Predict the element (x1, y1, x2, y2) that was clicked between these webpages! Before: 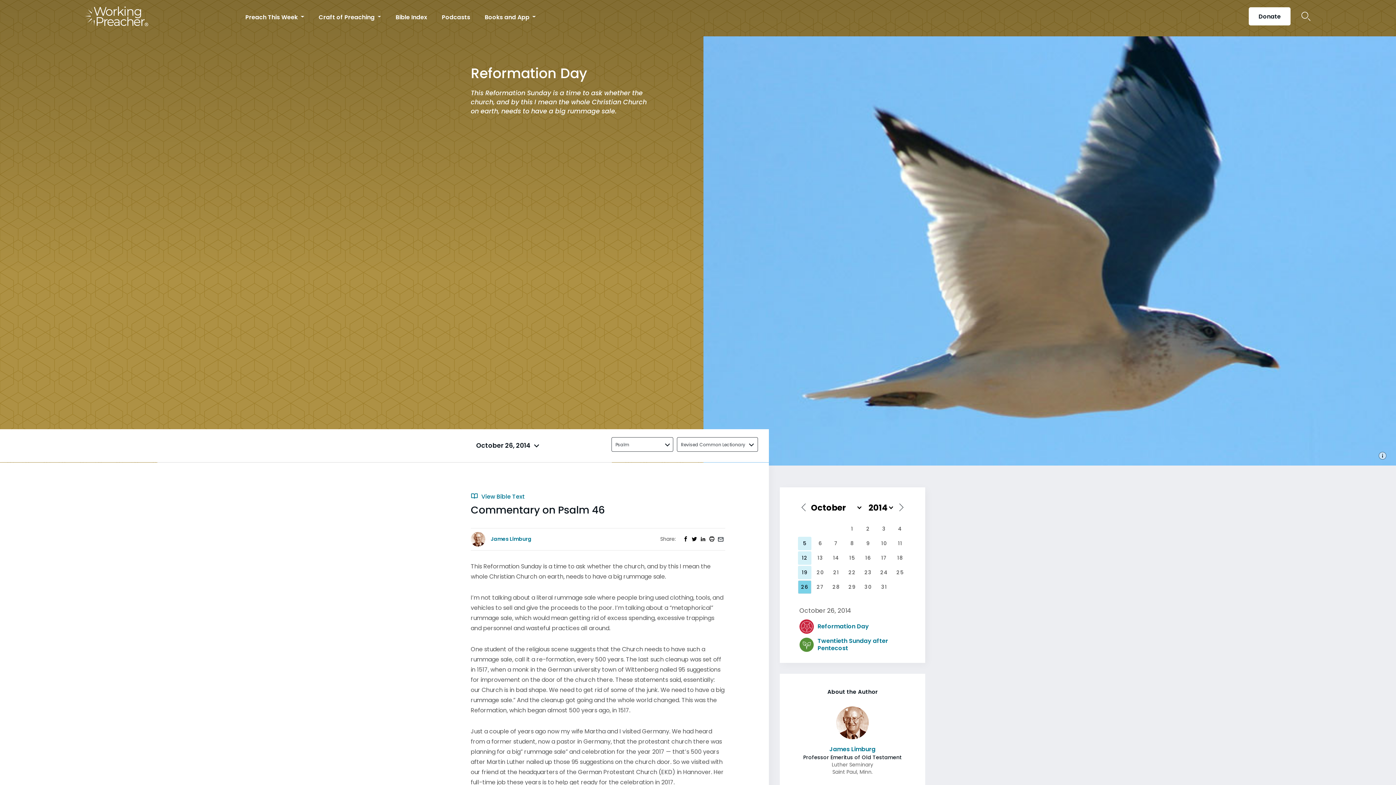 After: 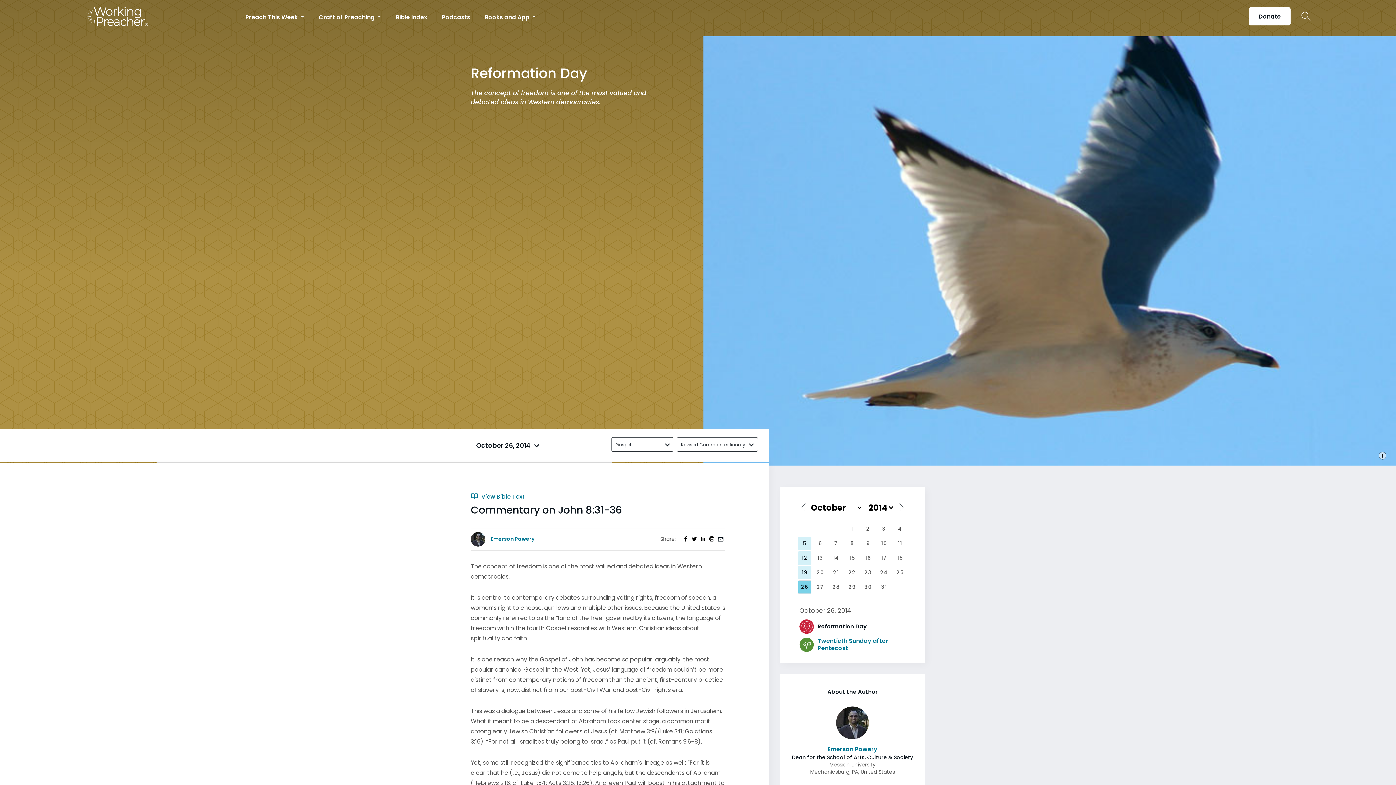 Action: bbox: (799, 619, 869, 634) label: Reformation Day